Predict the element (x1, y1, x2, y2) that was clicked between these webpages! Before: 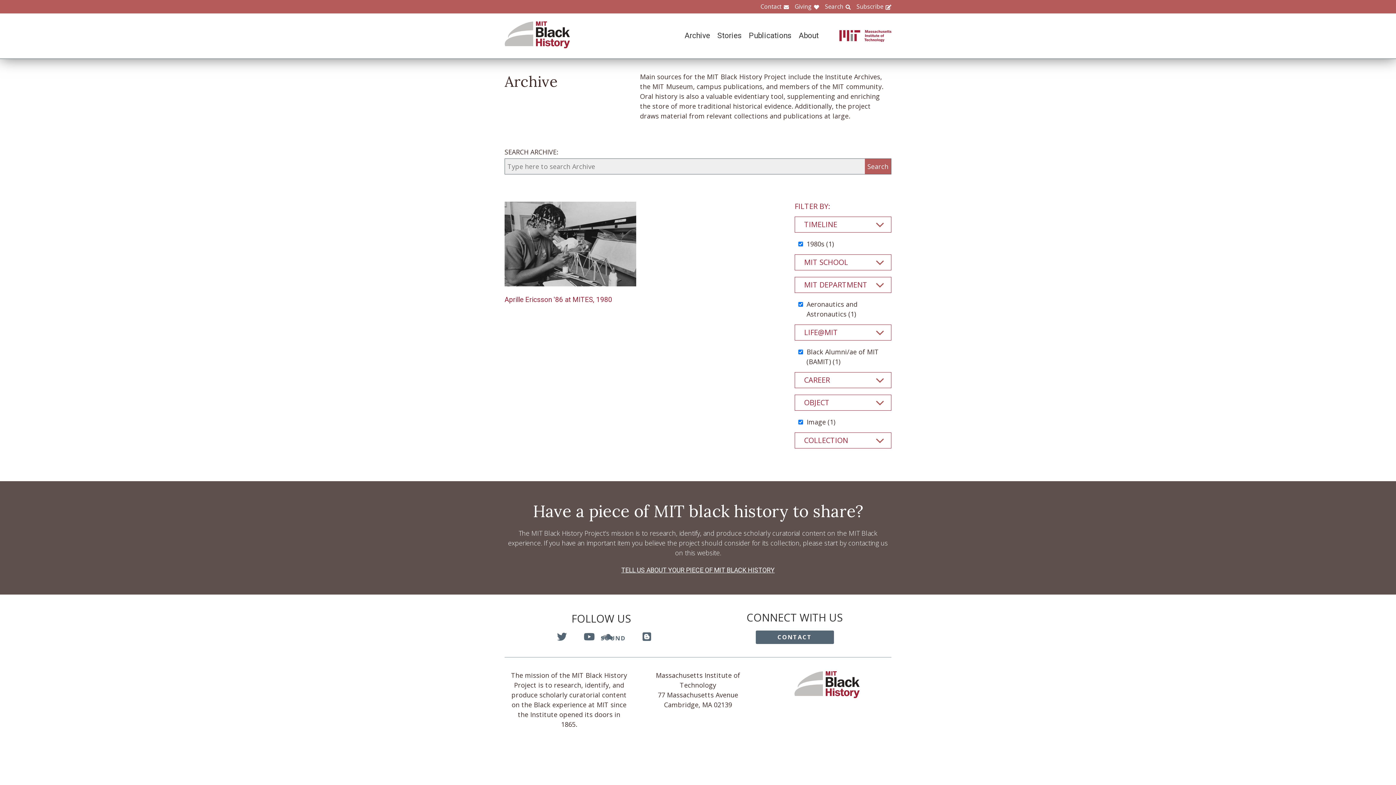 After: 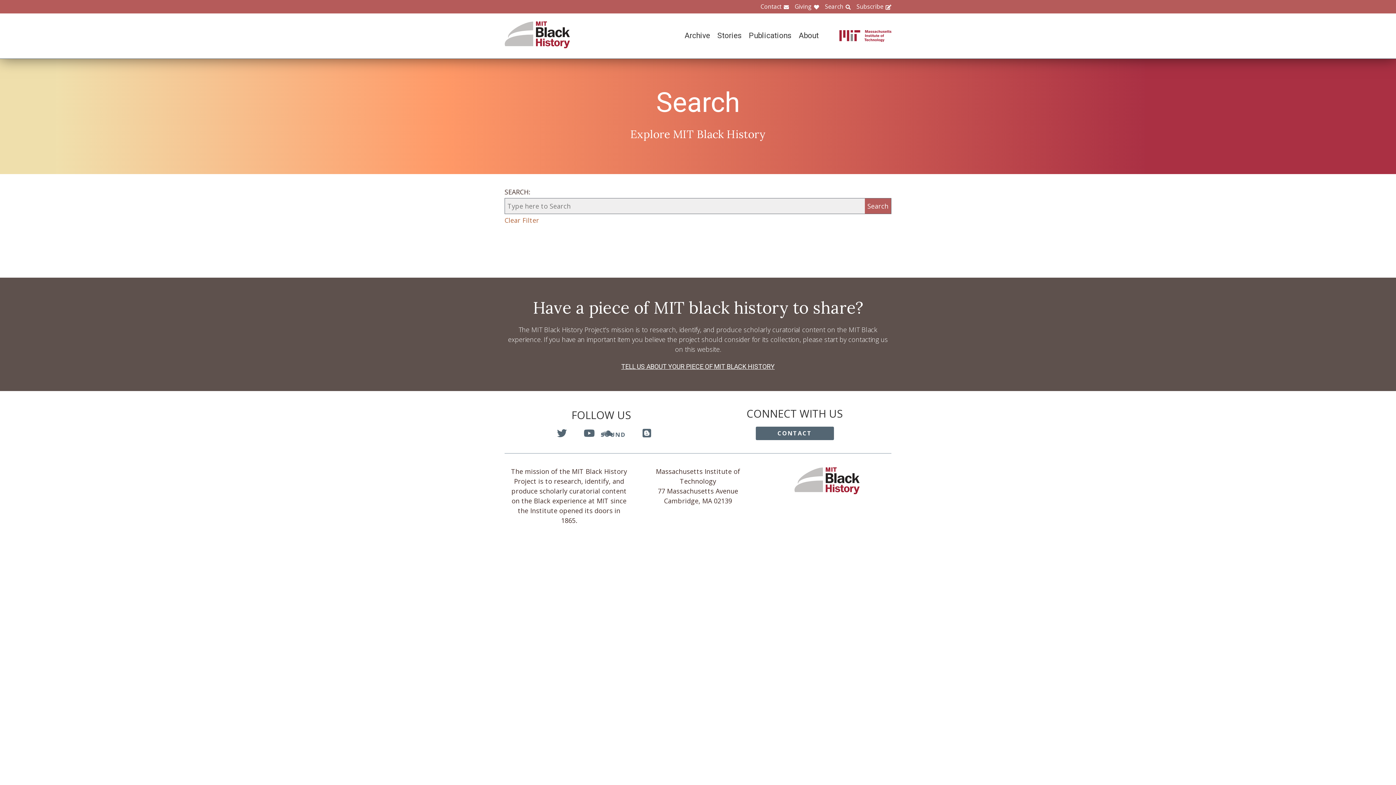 Action: bbox: (819, 2, 850, 10) label: Search